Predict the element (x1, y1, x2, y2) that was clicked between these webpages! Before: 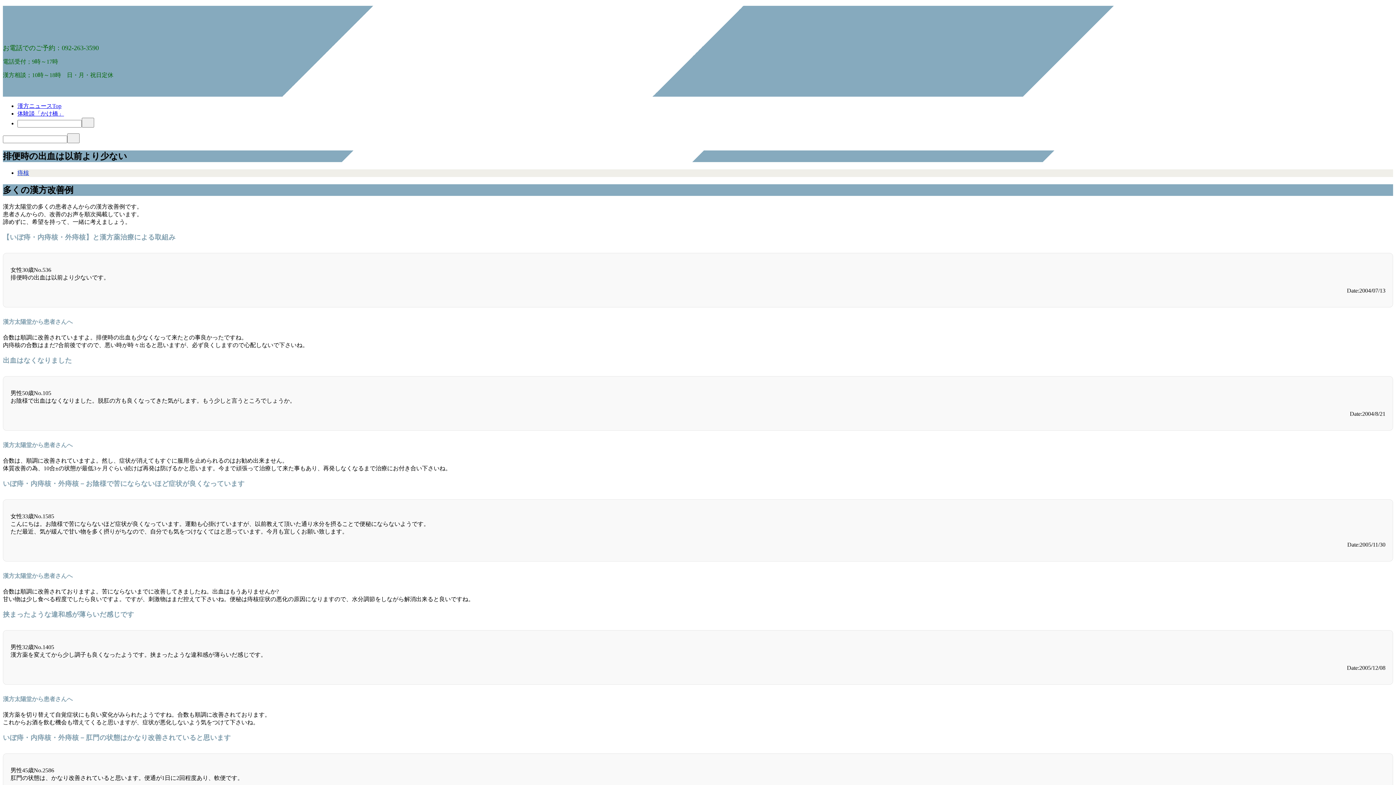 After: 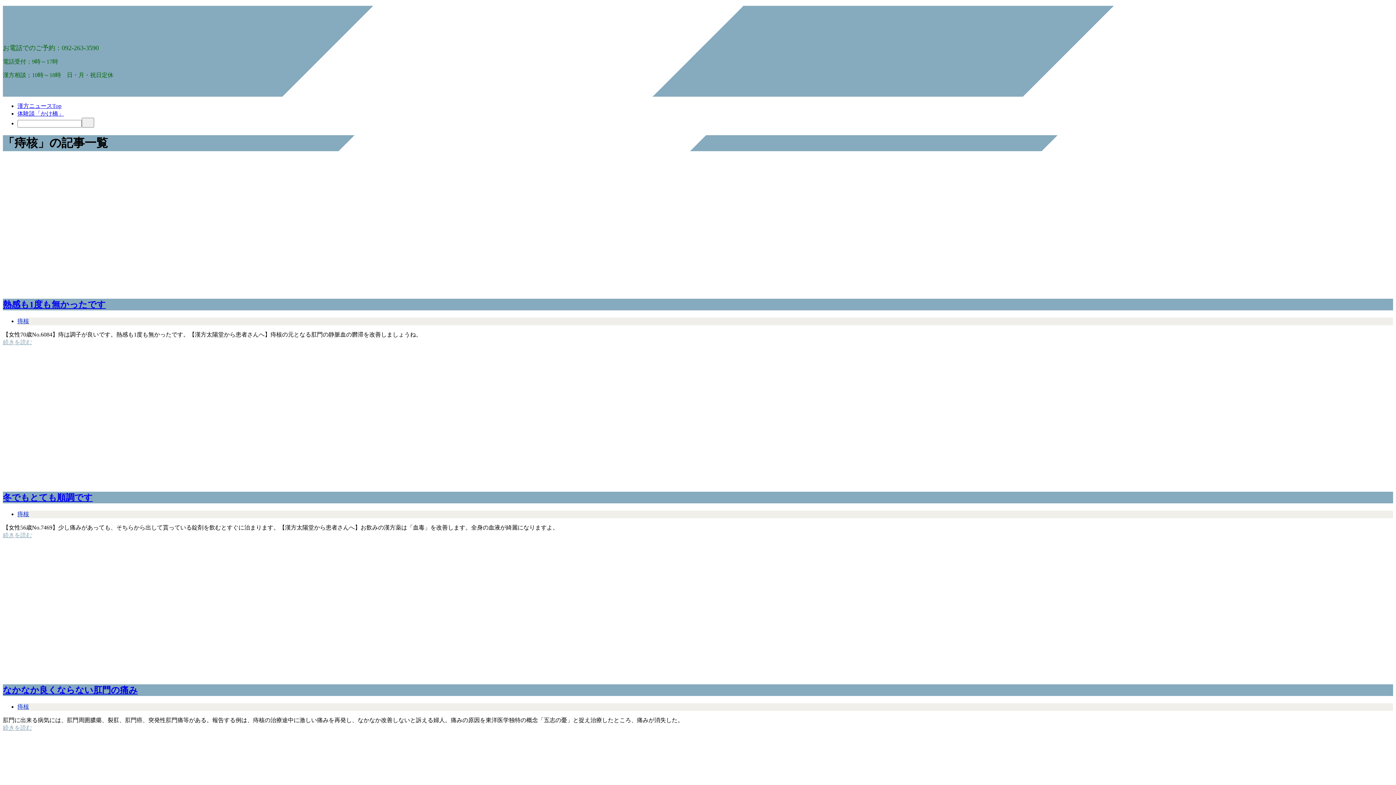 Action: label: 痔核 bbox: (17, 169, 29, 175)